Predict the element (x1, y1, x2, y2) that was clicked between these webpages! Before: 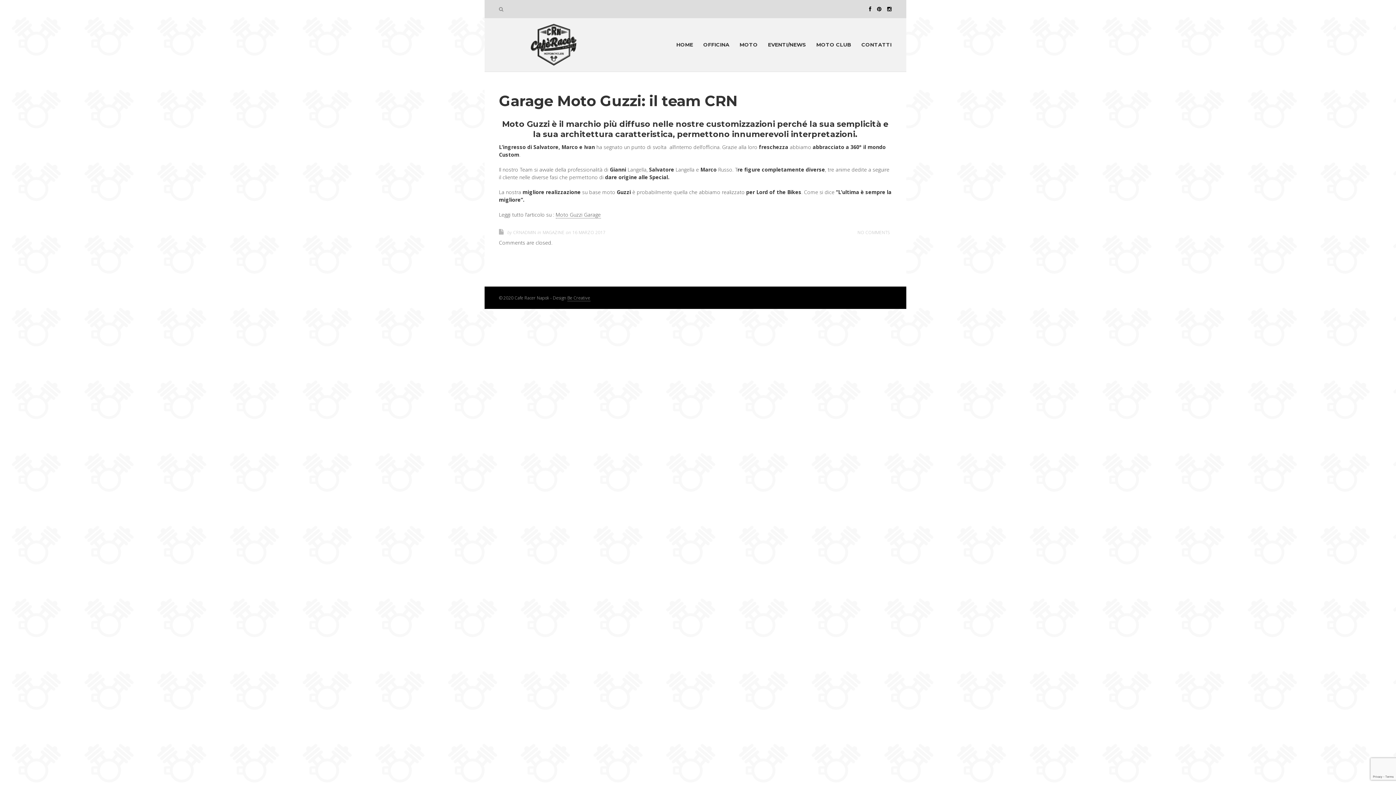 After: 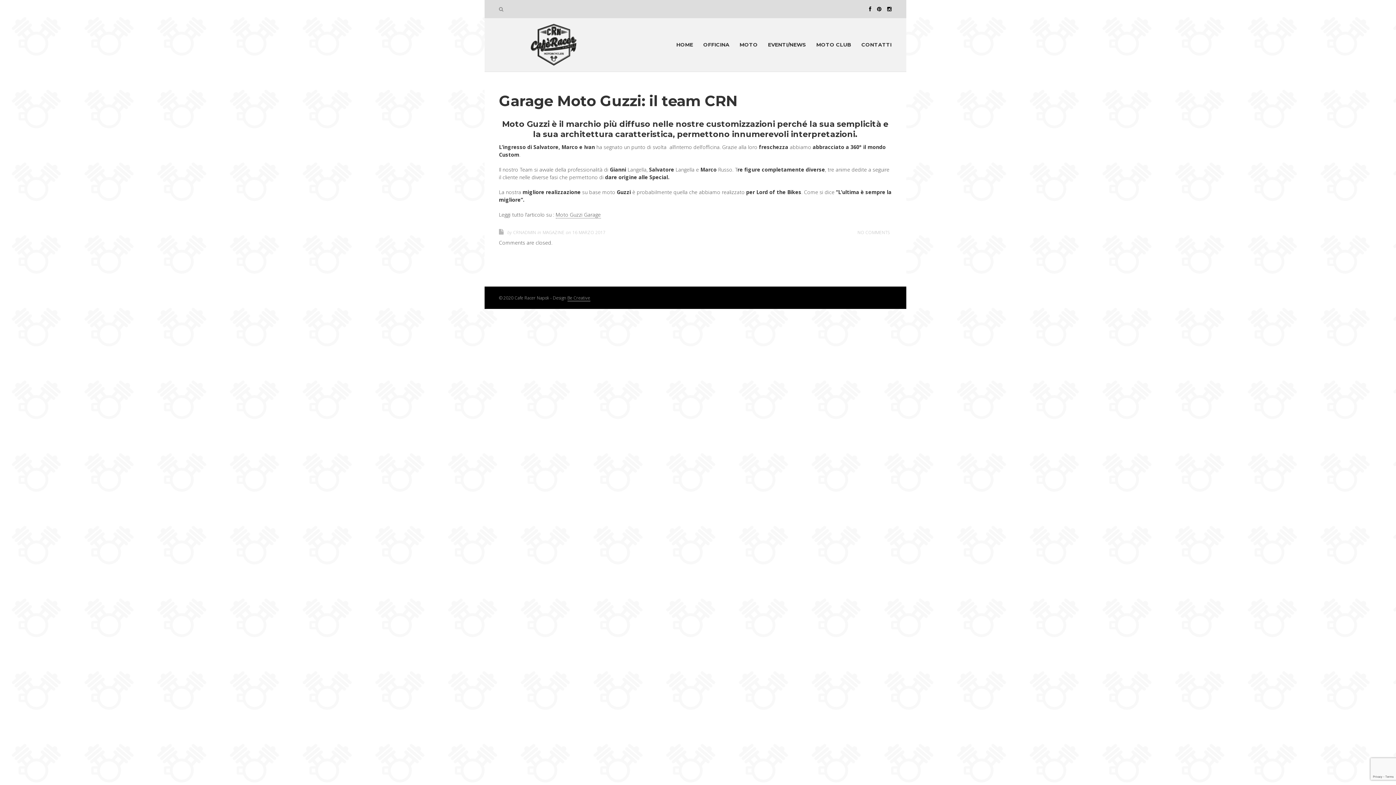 Action: bbox: (567, 294, 590, 301) label: Be Creative